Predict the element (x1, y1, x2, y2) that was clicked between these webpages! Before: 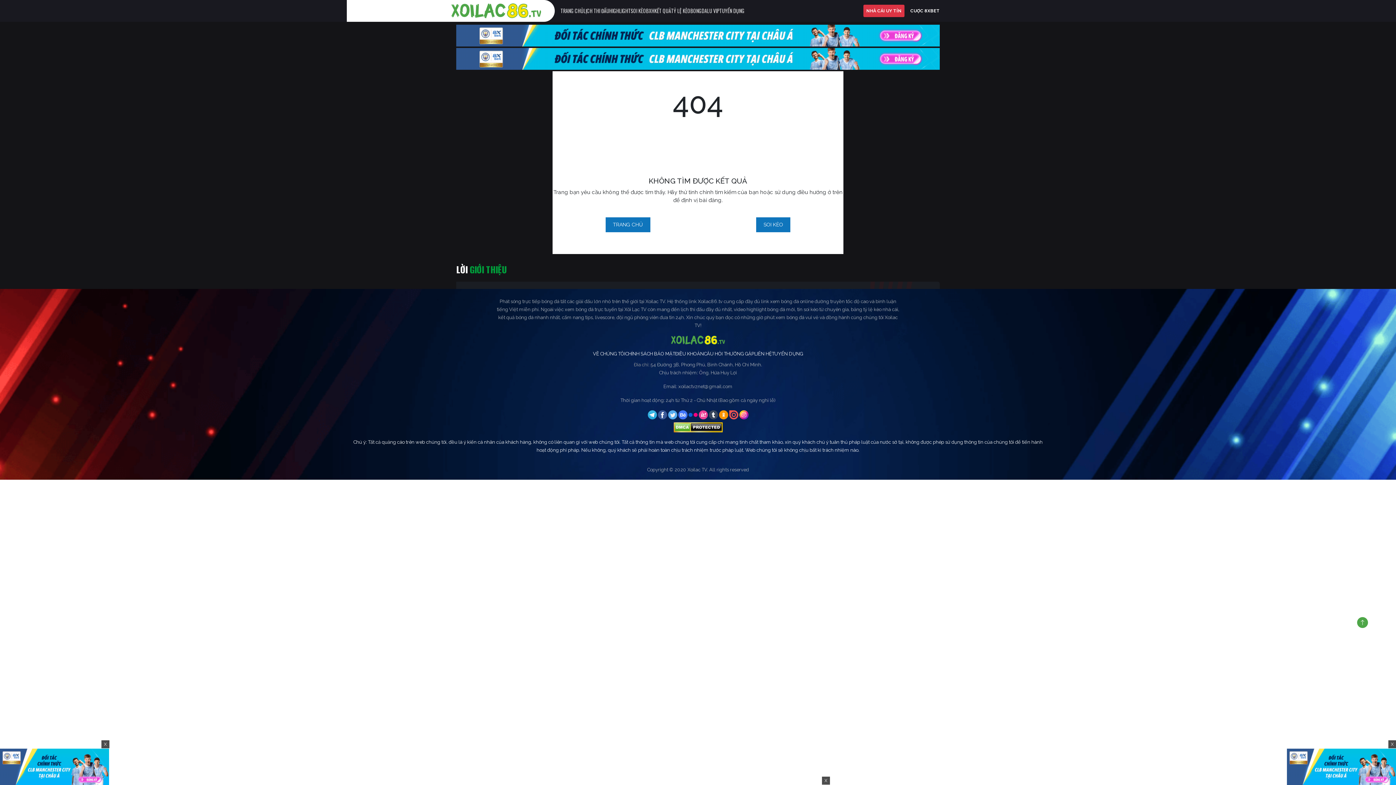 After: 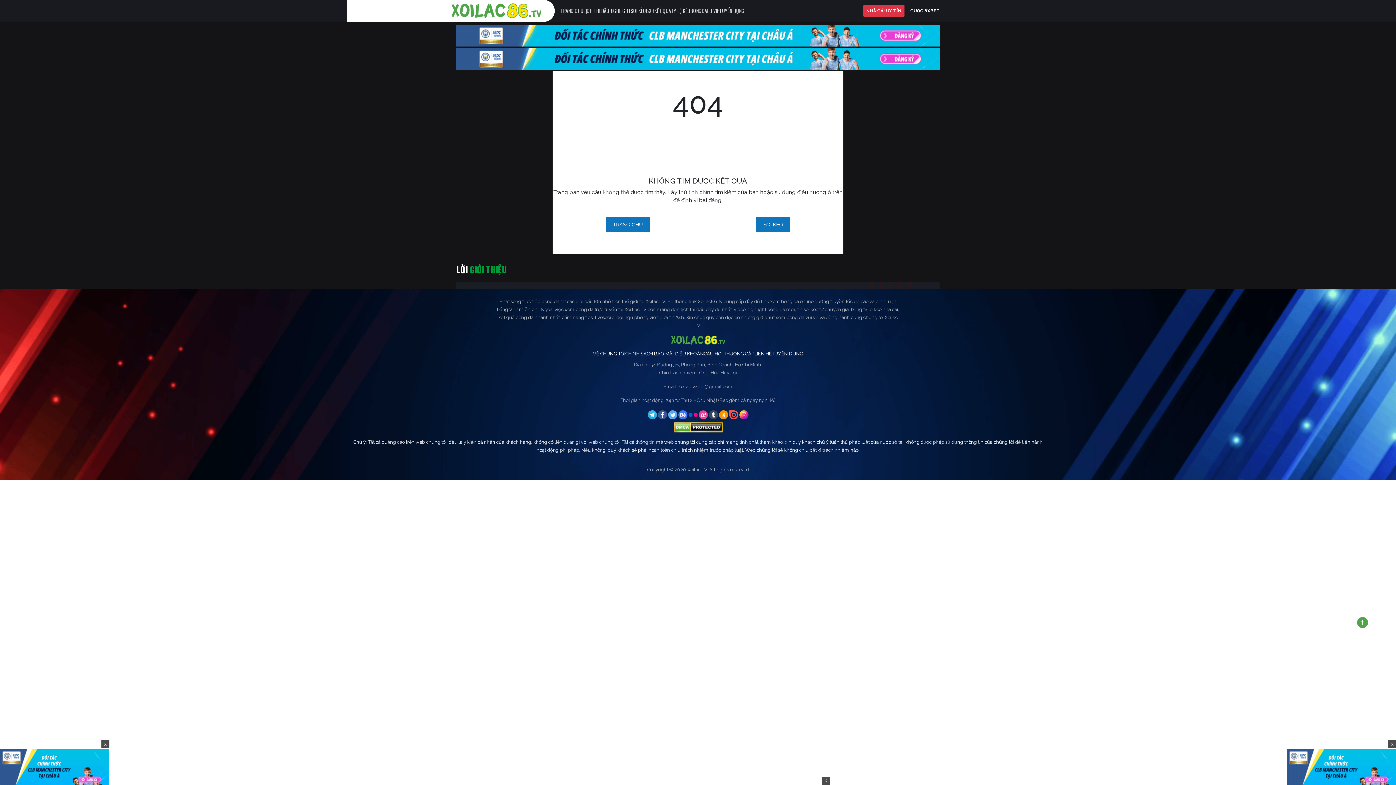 Action: bbox: (1287, 763, 1396, 769)